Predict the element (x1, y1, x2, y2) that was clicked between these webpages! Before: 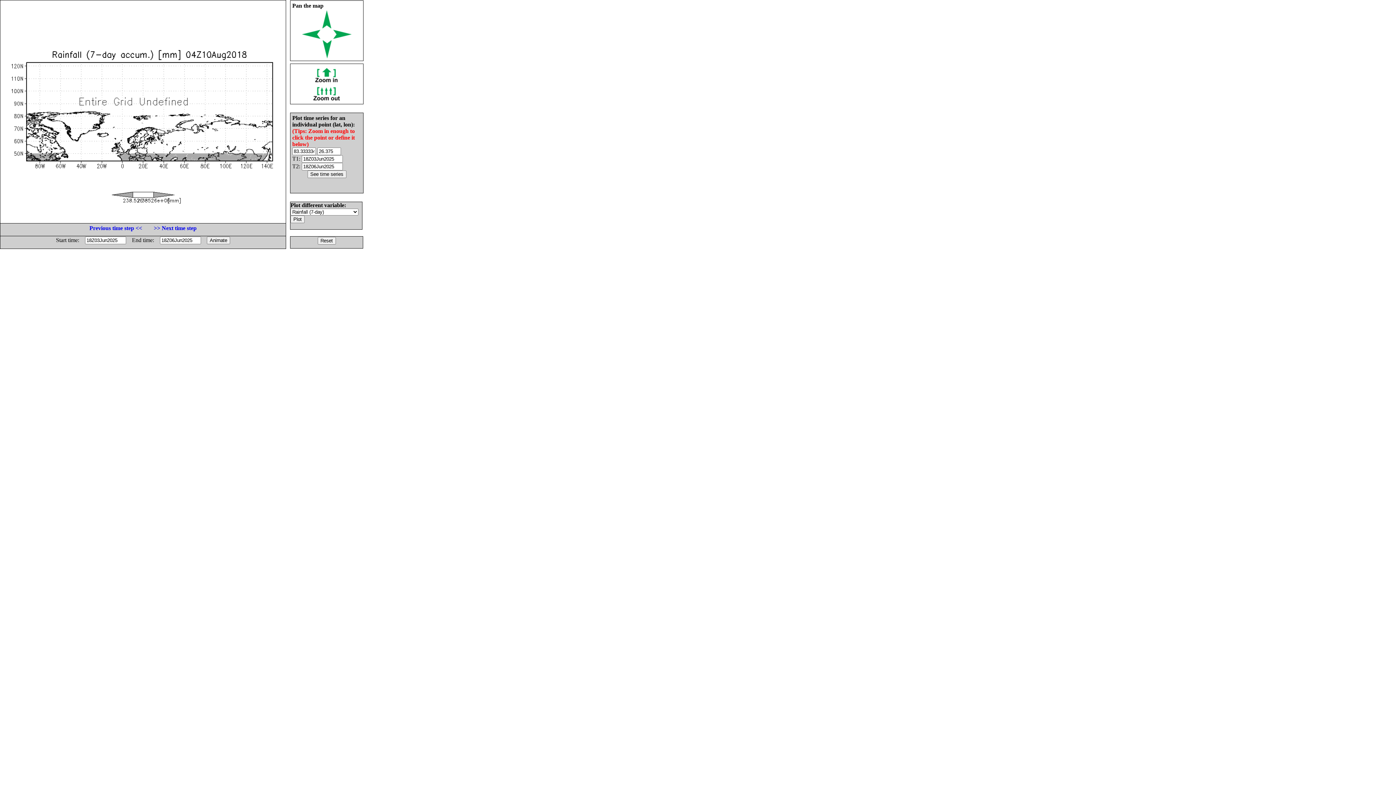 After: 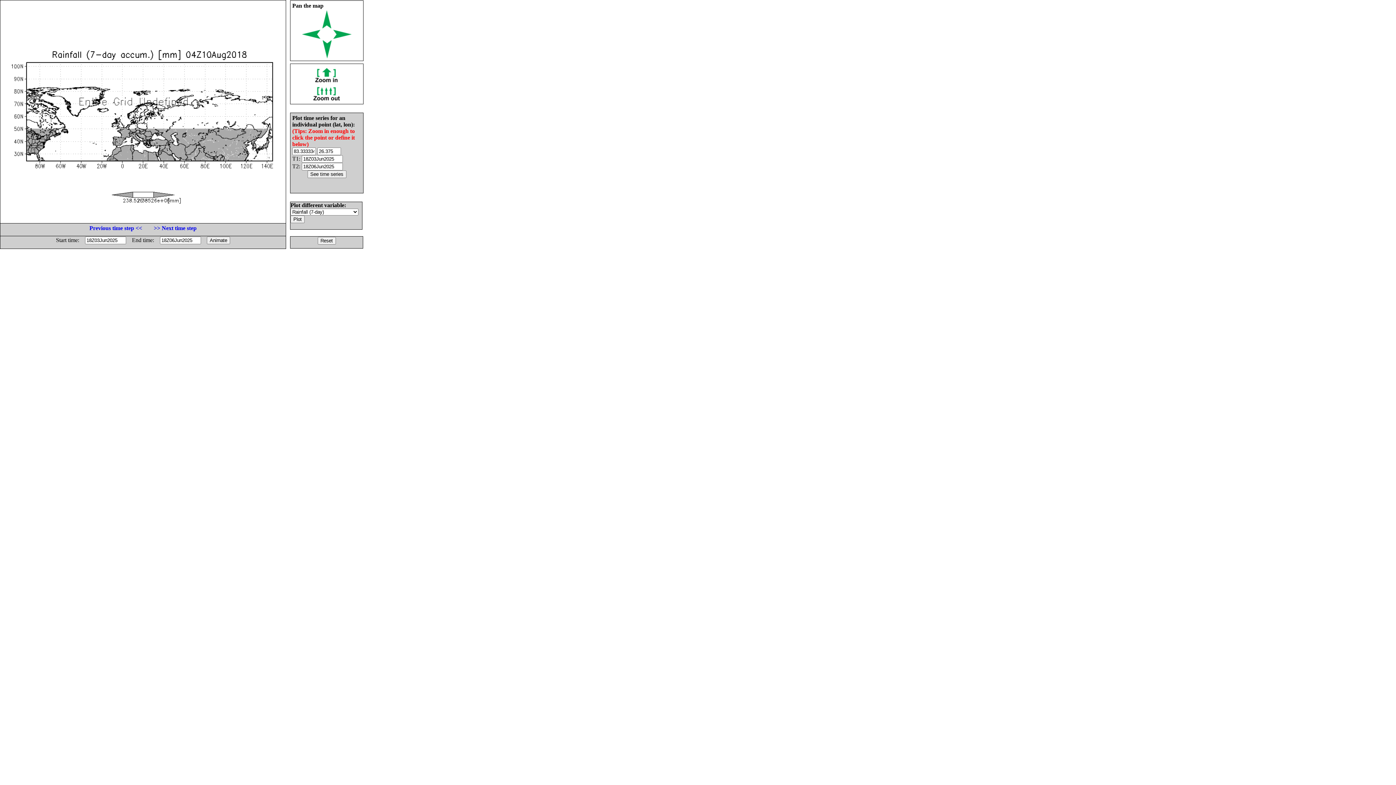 Action: bbox: (322, 53, 331, 59)